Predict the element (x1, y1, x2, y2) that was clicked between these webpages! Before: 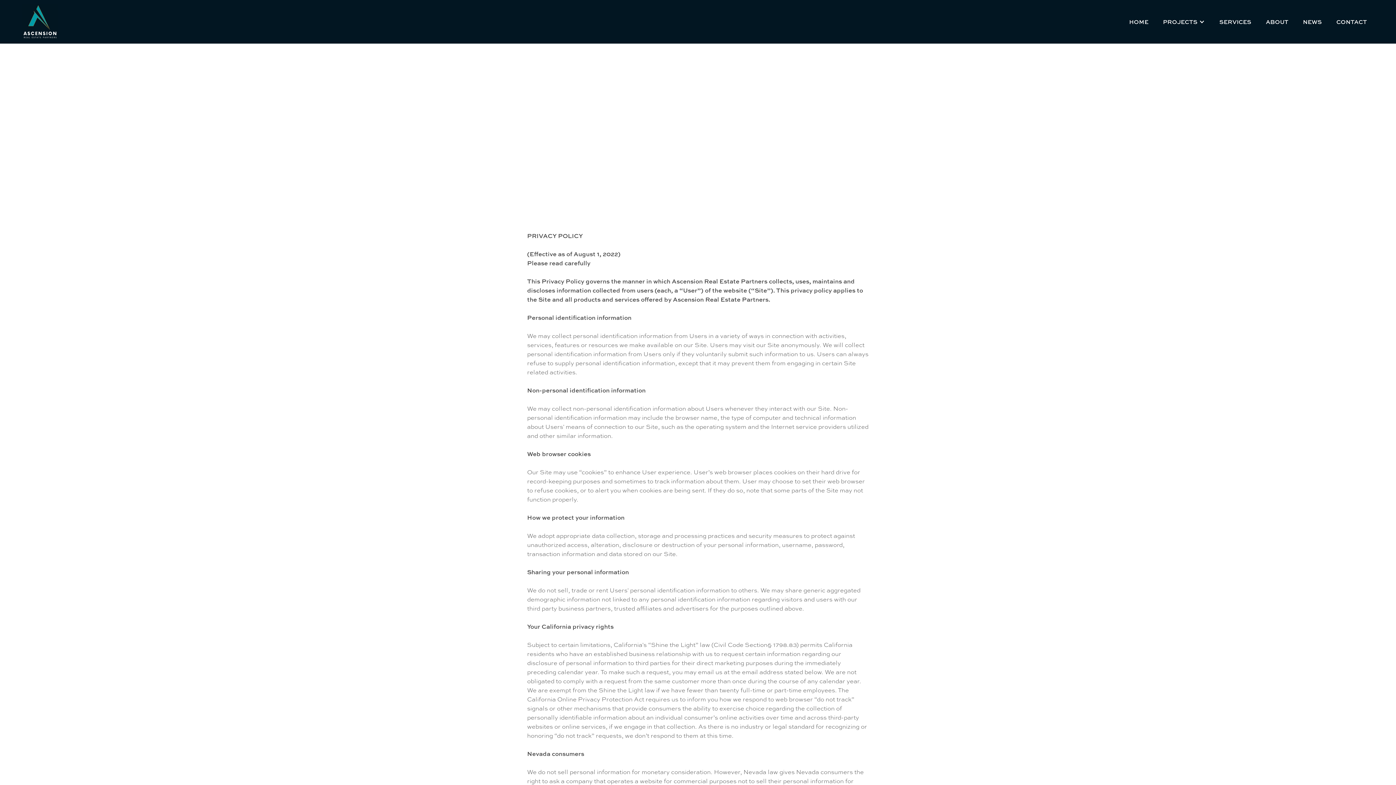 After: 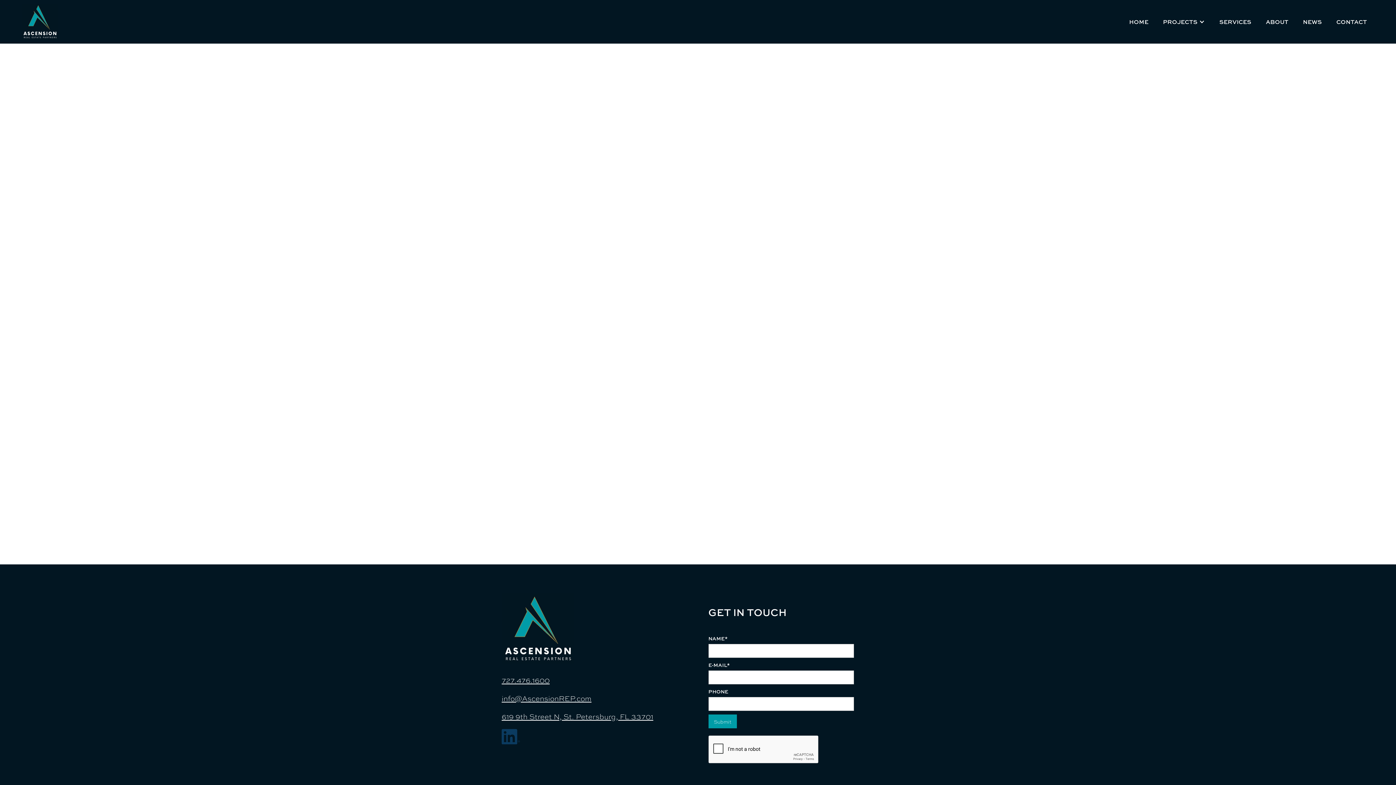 Action: bbox: (1329, 10, 1374, 32) label: CONTACT